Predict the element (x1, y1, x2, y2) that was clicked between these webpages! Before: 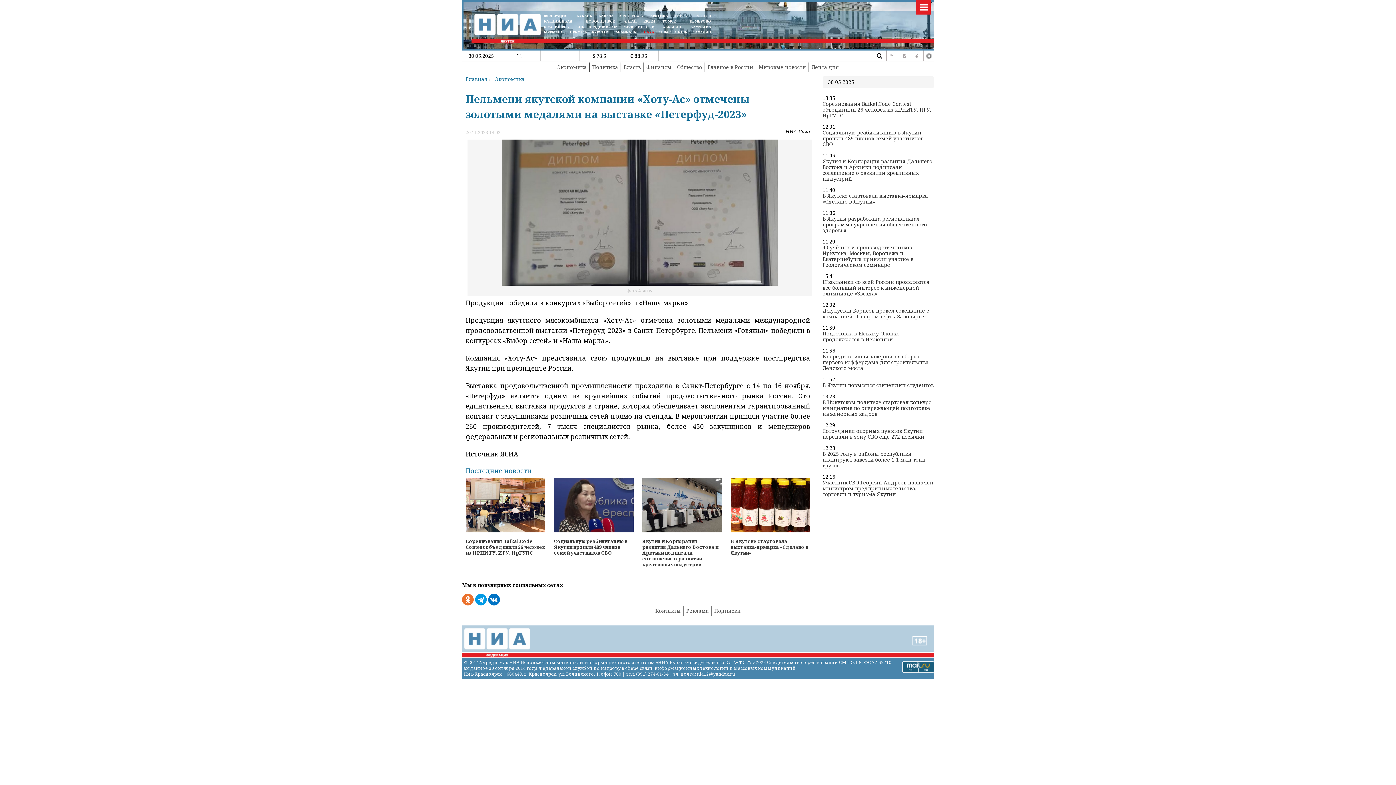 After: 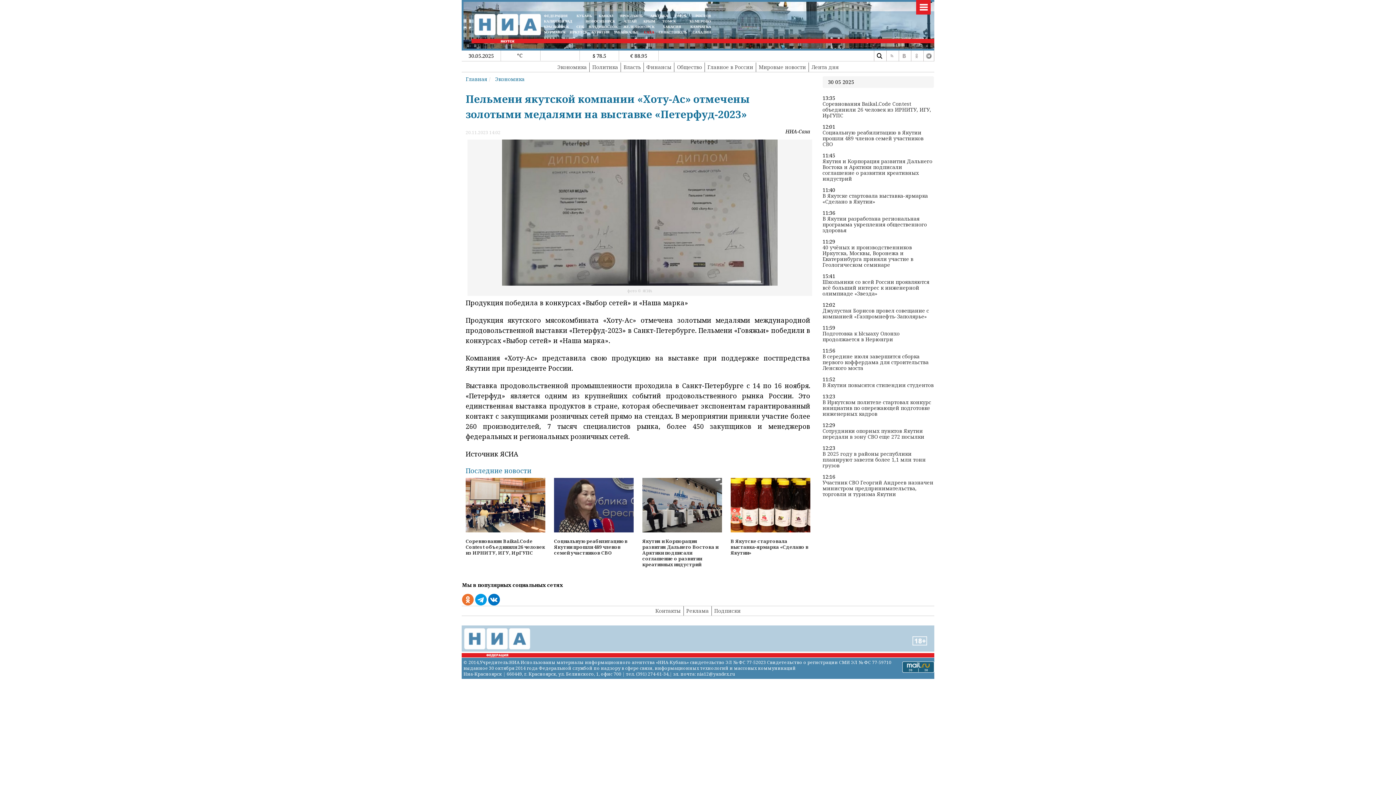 Action: label:  КАМЧАТКА bbox: (689, 24, 711, 28)